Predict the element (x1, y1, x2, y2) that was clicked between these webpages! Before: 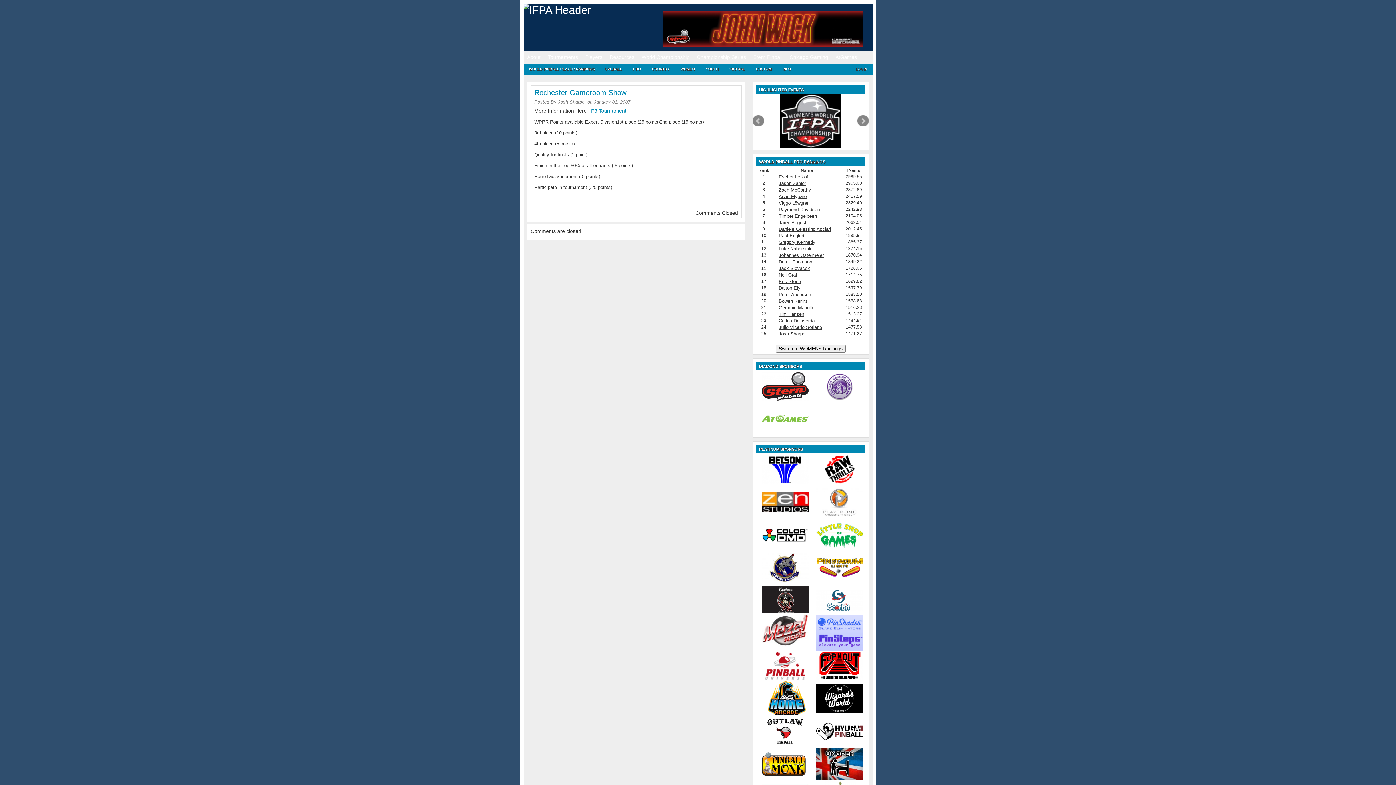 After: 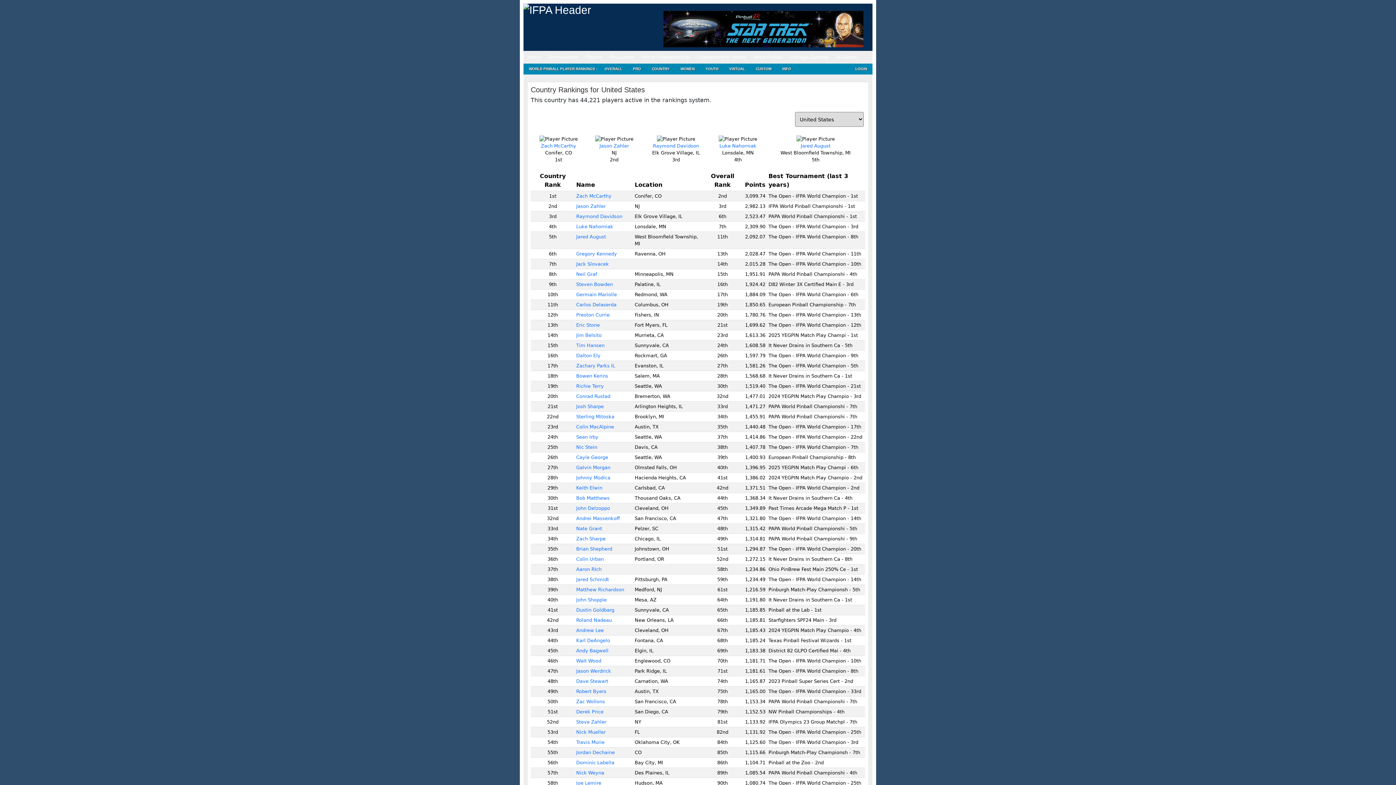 Action: bbox: (646, 63, 675, 74) label: COUNTRY